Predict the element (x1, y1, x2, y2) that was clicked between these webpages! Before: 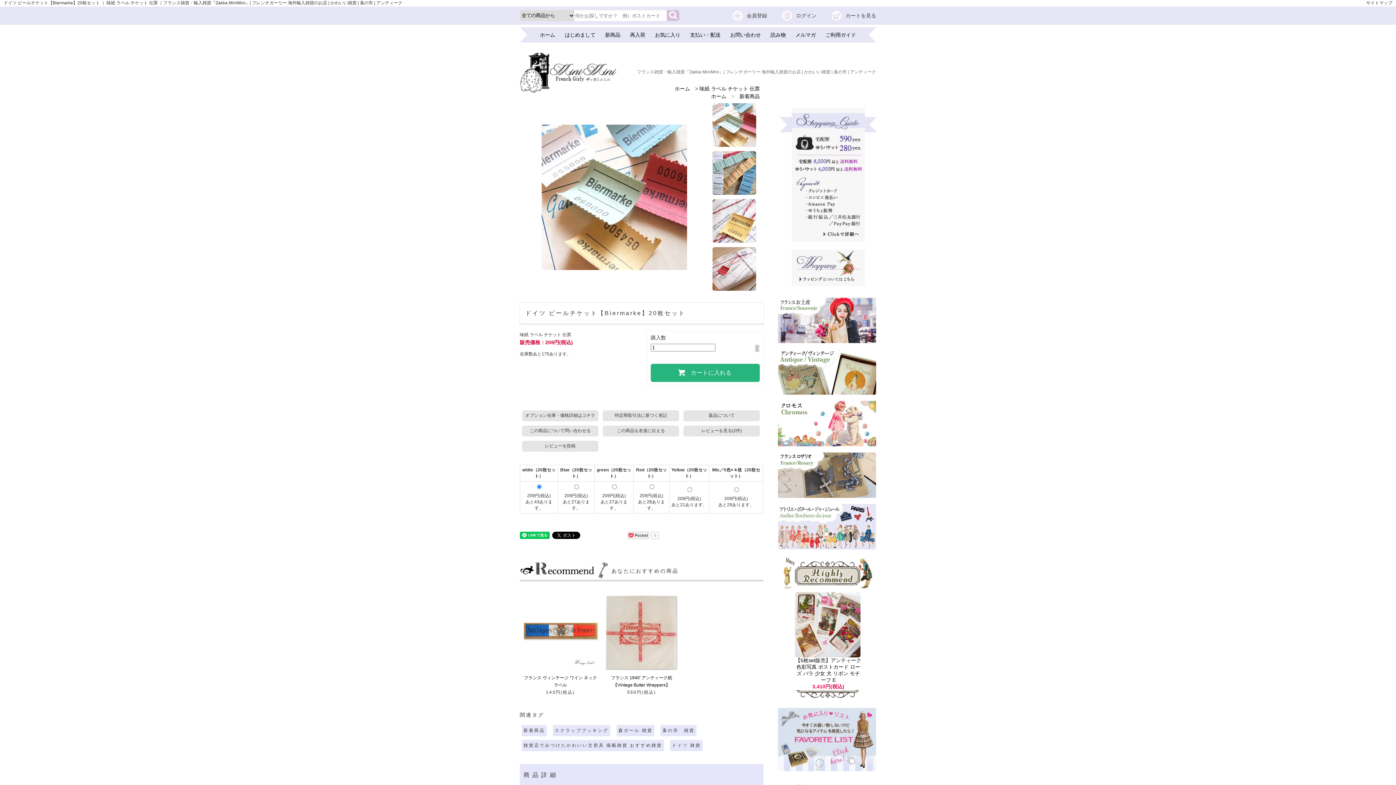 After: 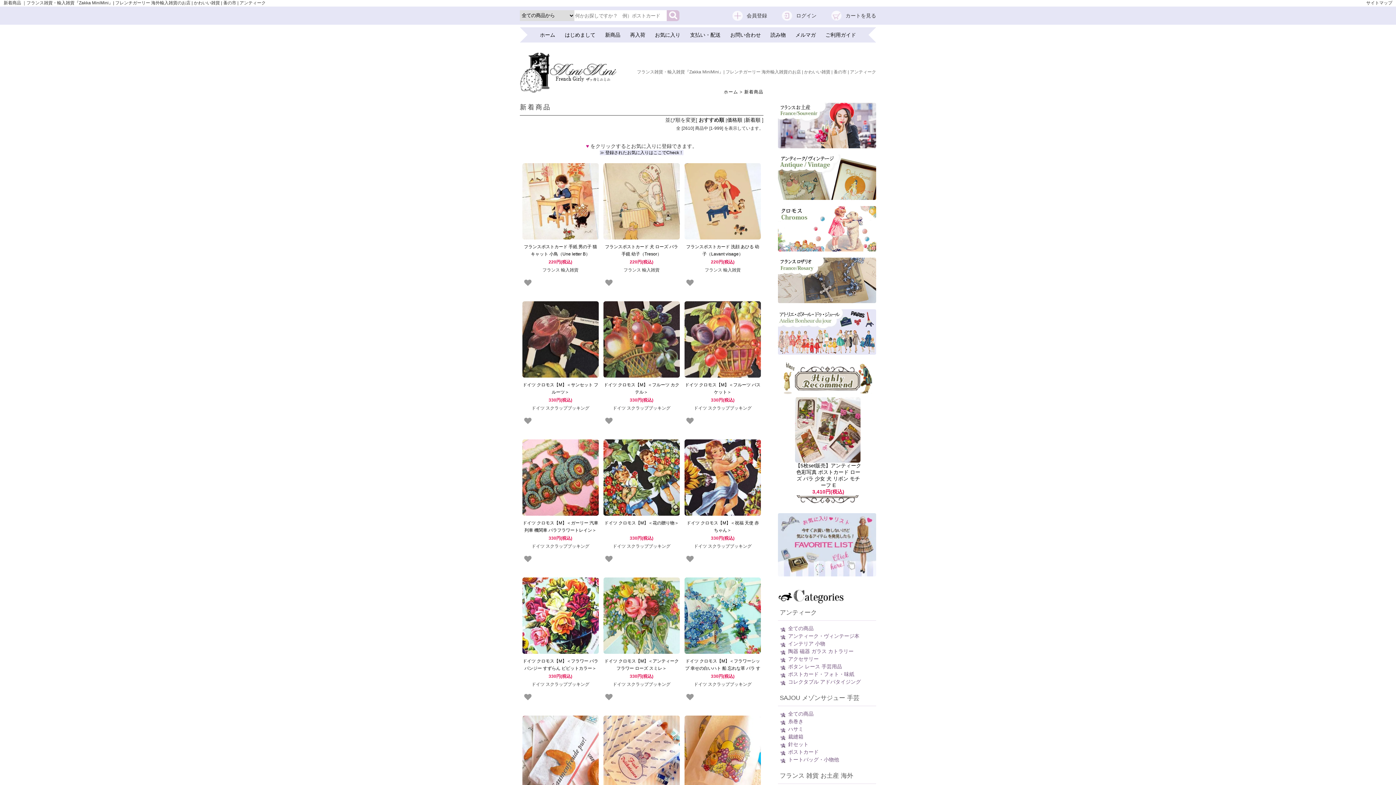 Action: label: 新着商品 bbox: (739, 93, 760, 99)